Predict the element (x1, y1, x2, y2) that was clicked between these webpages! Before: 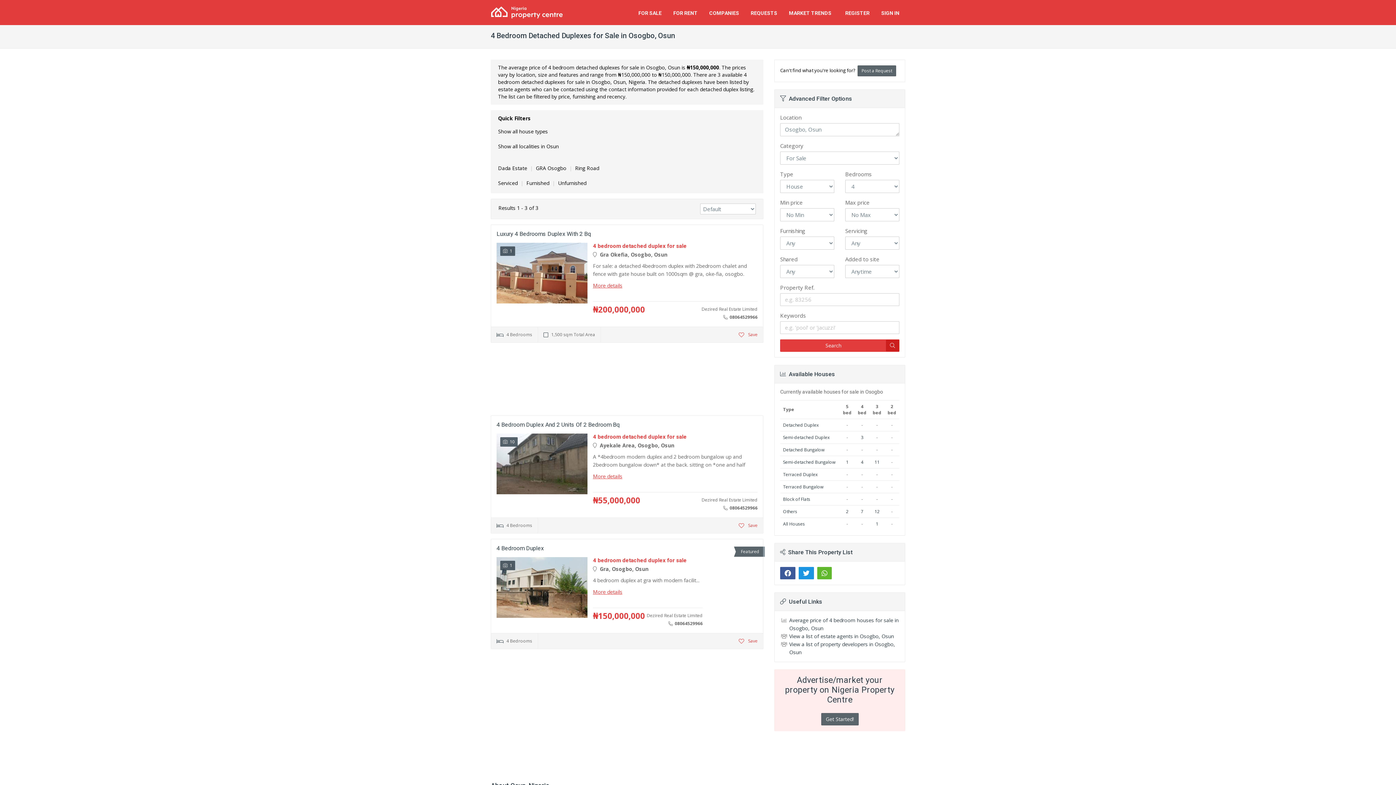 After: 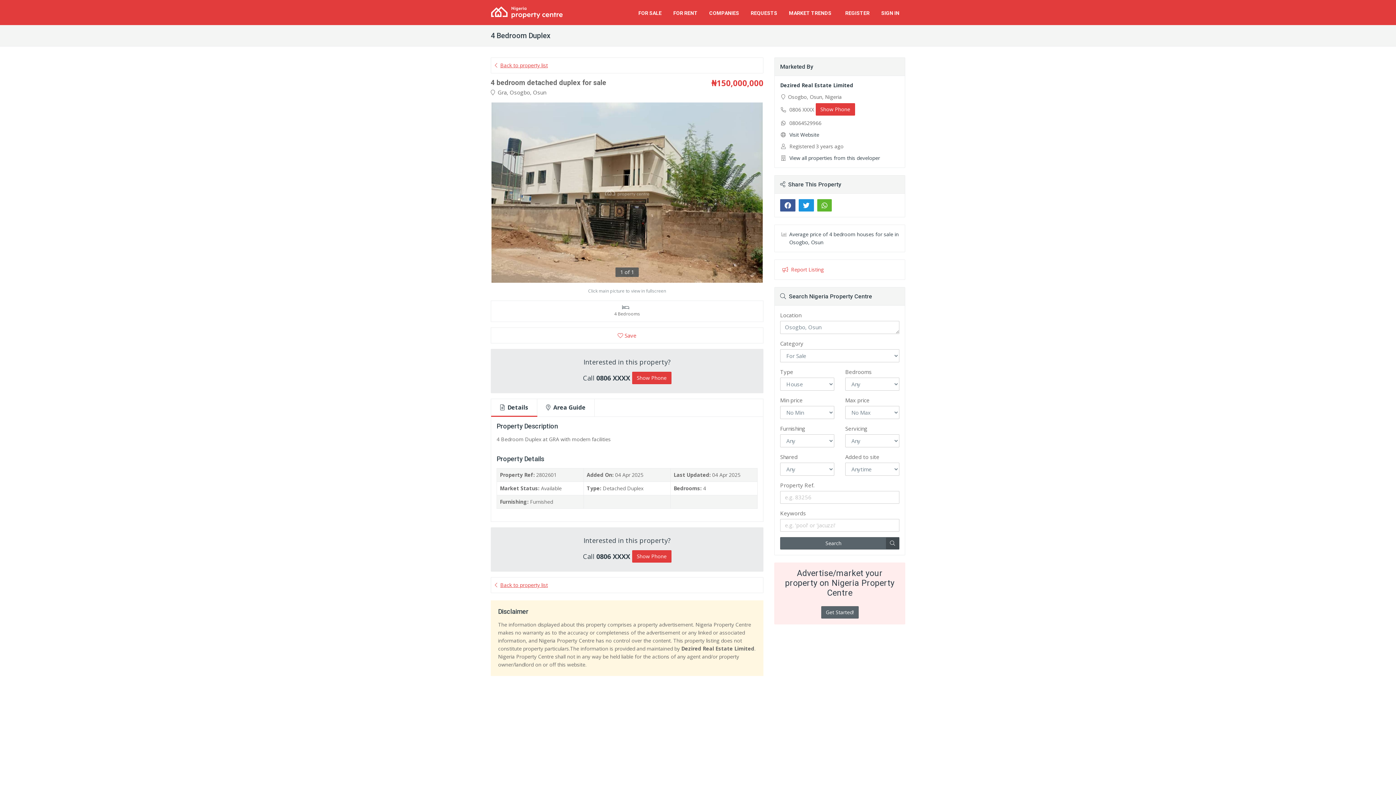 Action: label: More details bbox: (593, 588, 622, 595)